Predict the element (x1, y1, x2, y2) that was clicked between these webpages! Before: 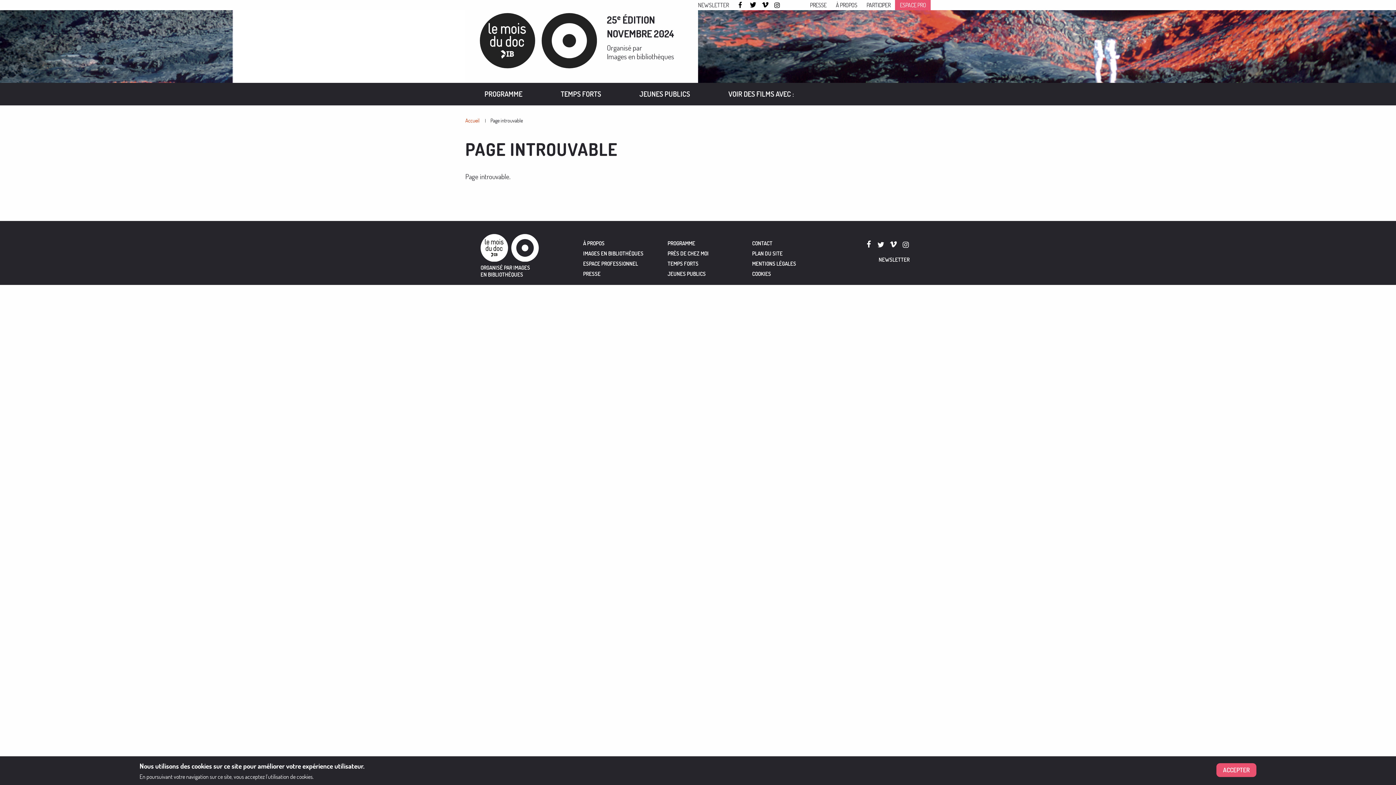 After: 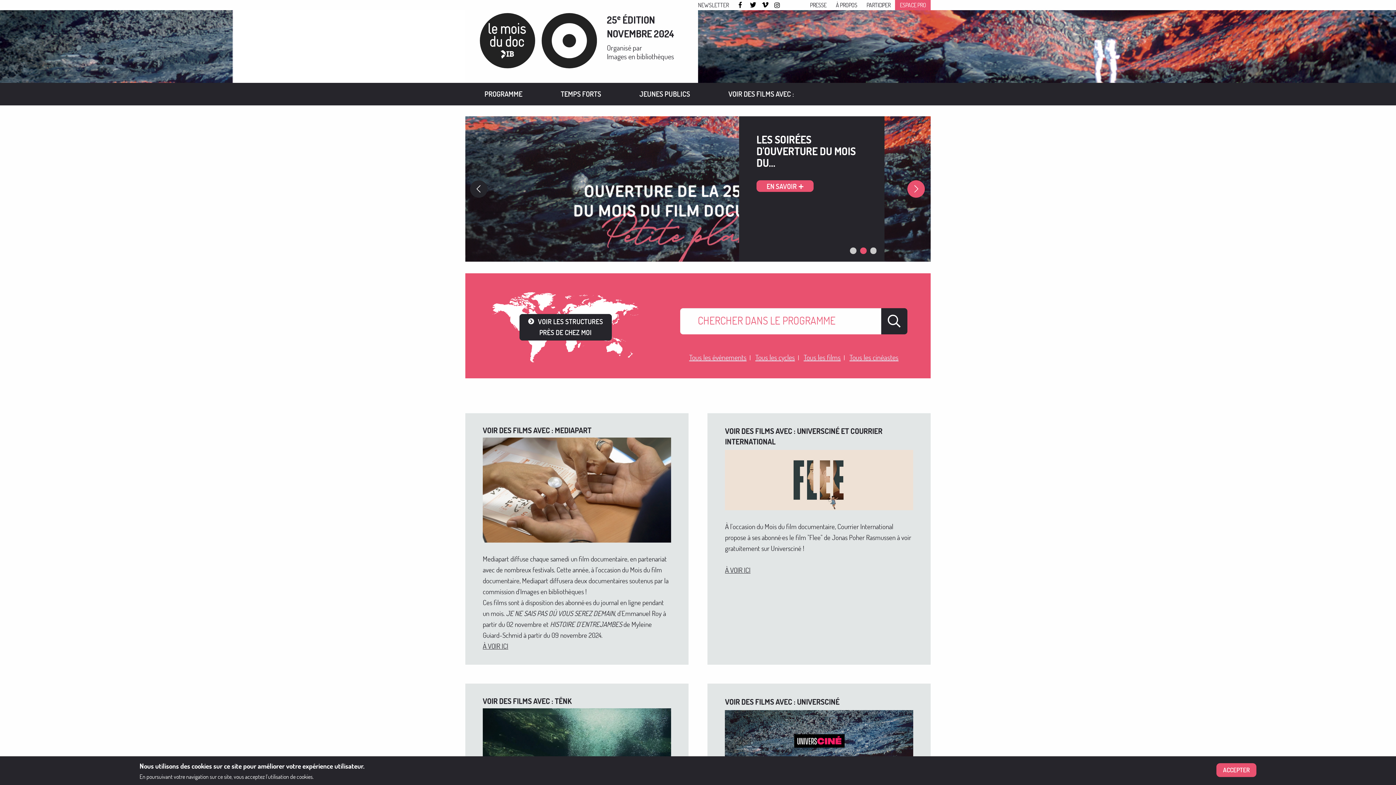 Action: bbox: (480, 34, 597, 43)